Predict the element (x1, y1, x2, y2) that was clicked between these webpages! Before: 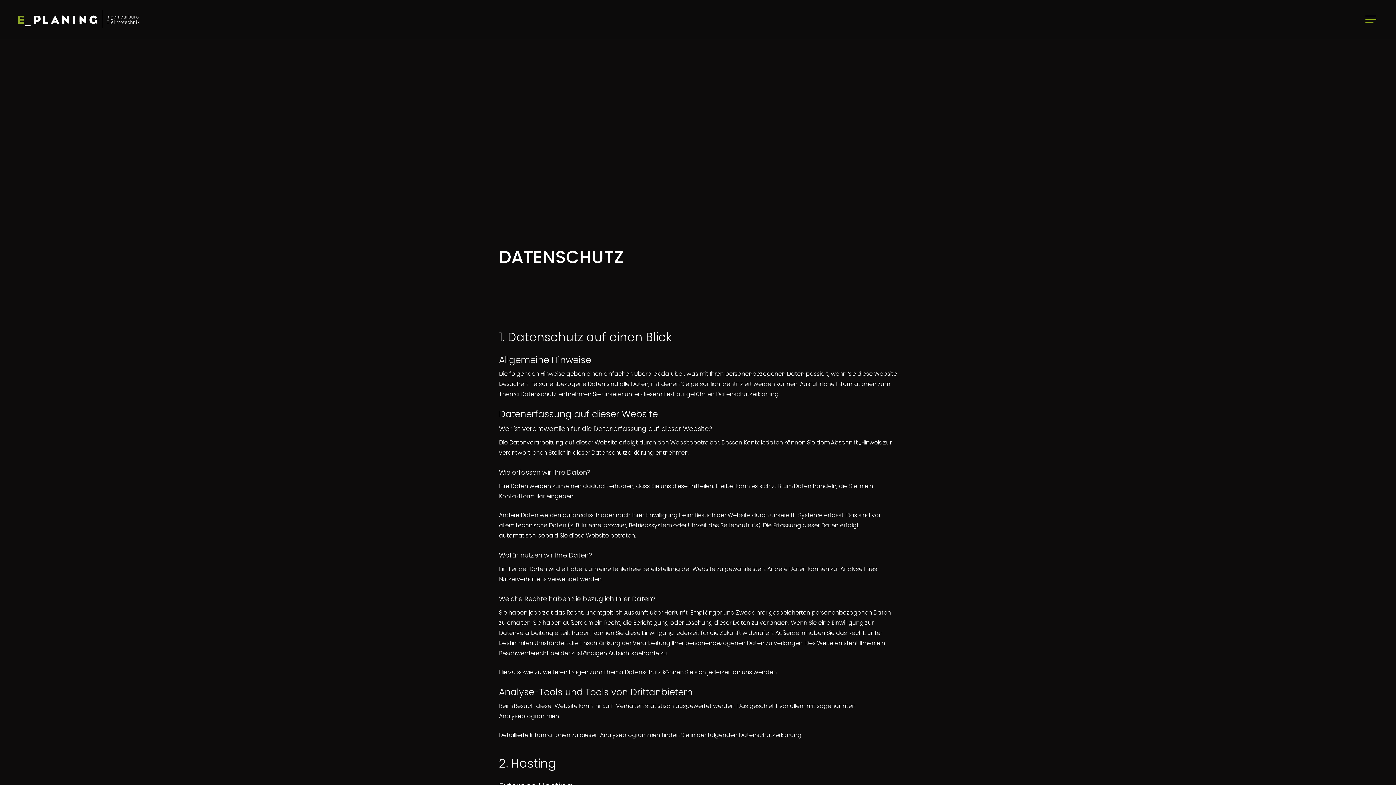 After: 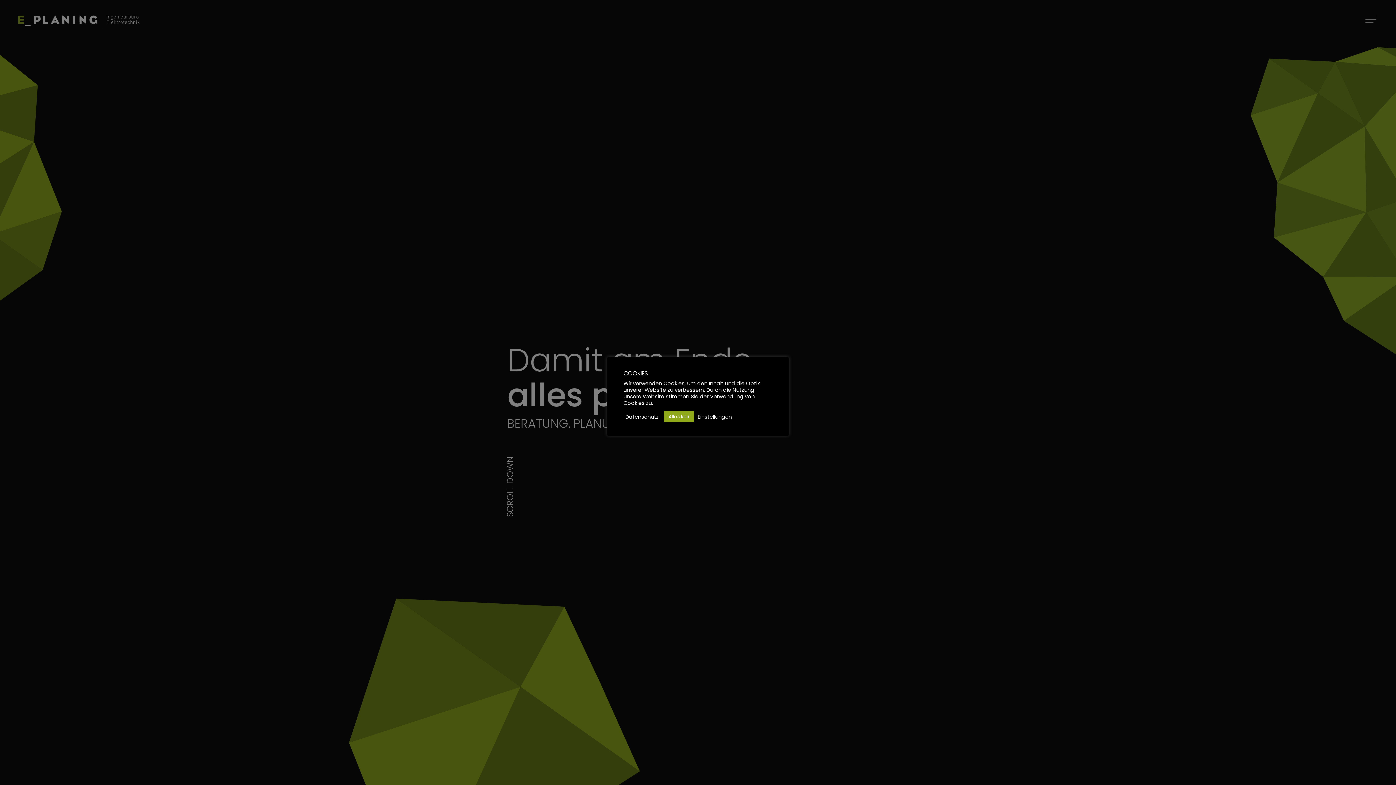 Action: bbox: (18, 10, 139, 28)